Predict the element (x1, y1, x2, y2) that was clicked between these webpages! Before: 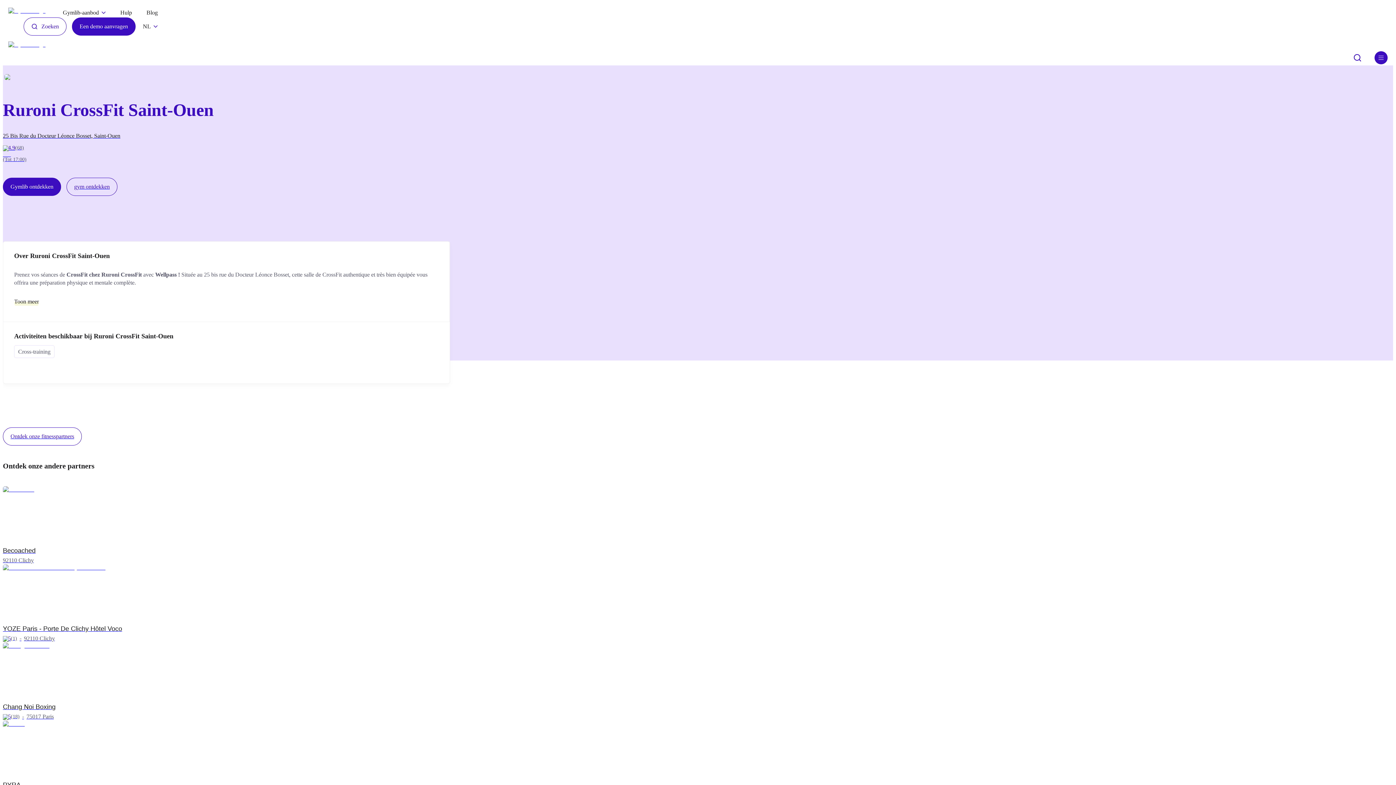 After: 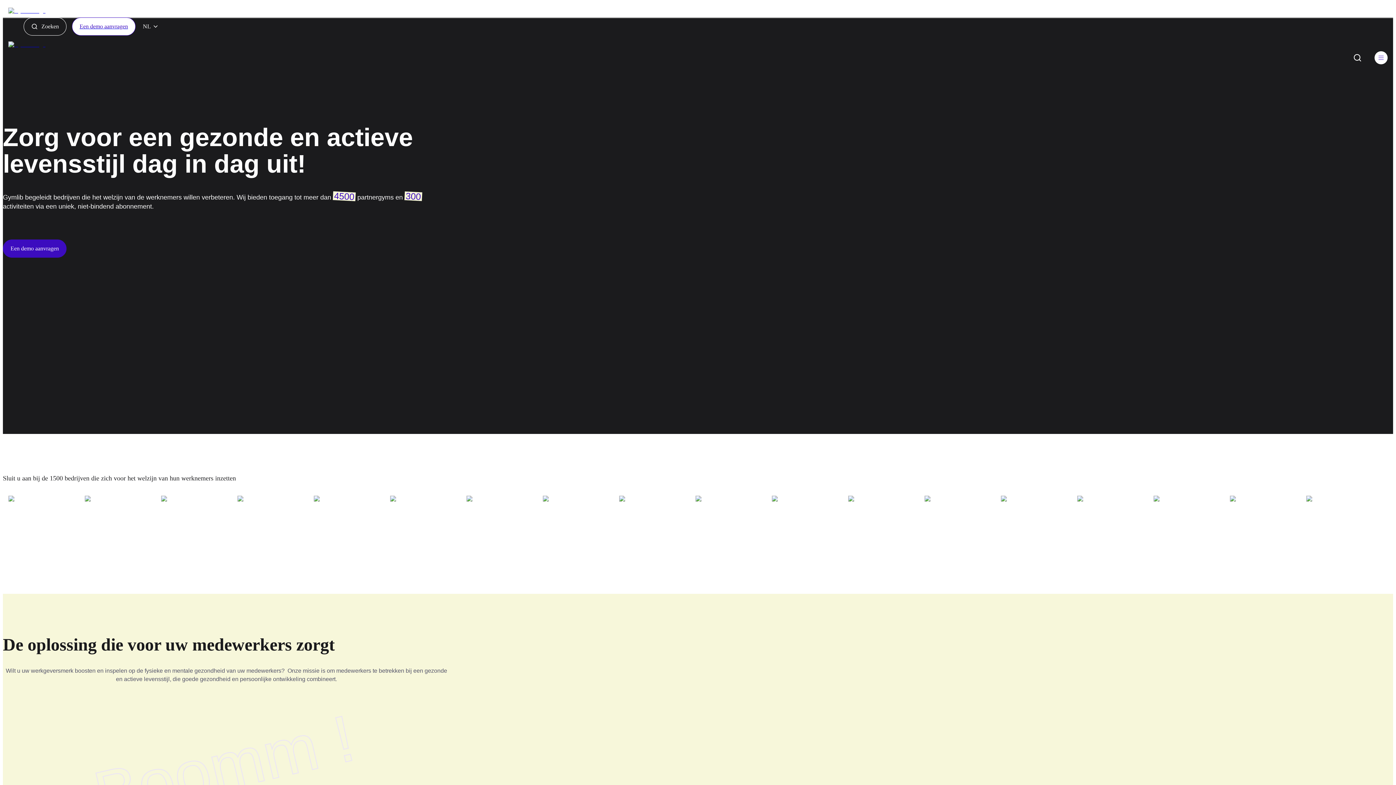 Action: bbox: (8, 41, 55, 51)